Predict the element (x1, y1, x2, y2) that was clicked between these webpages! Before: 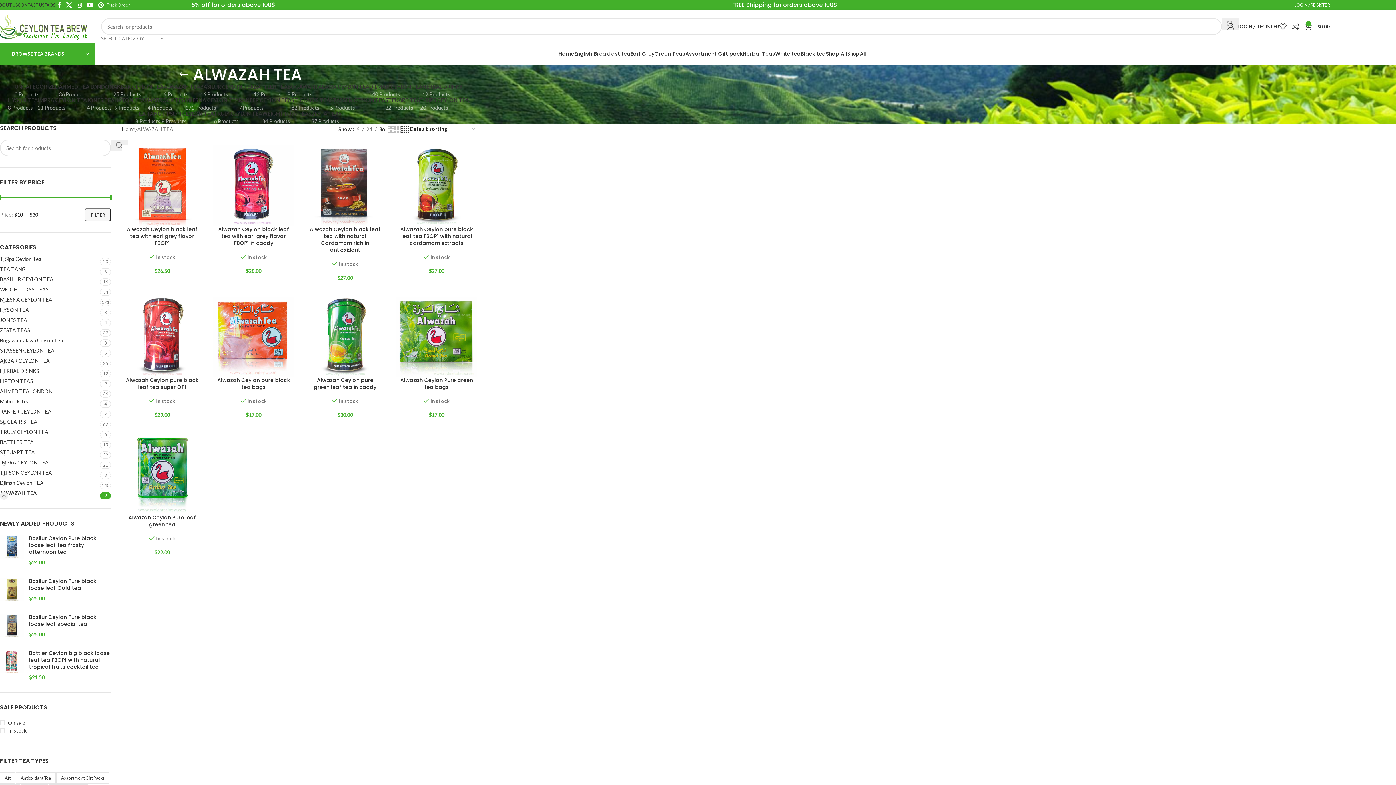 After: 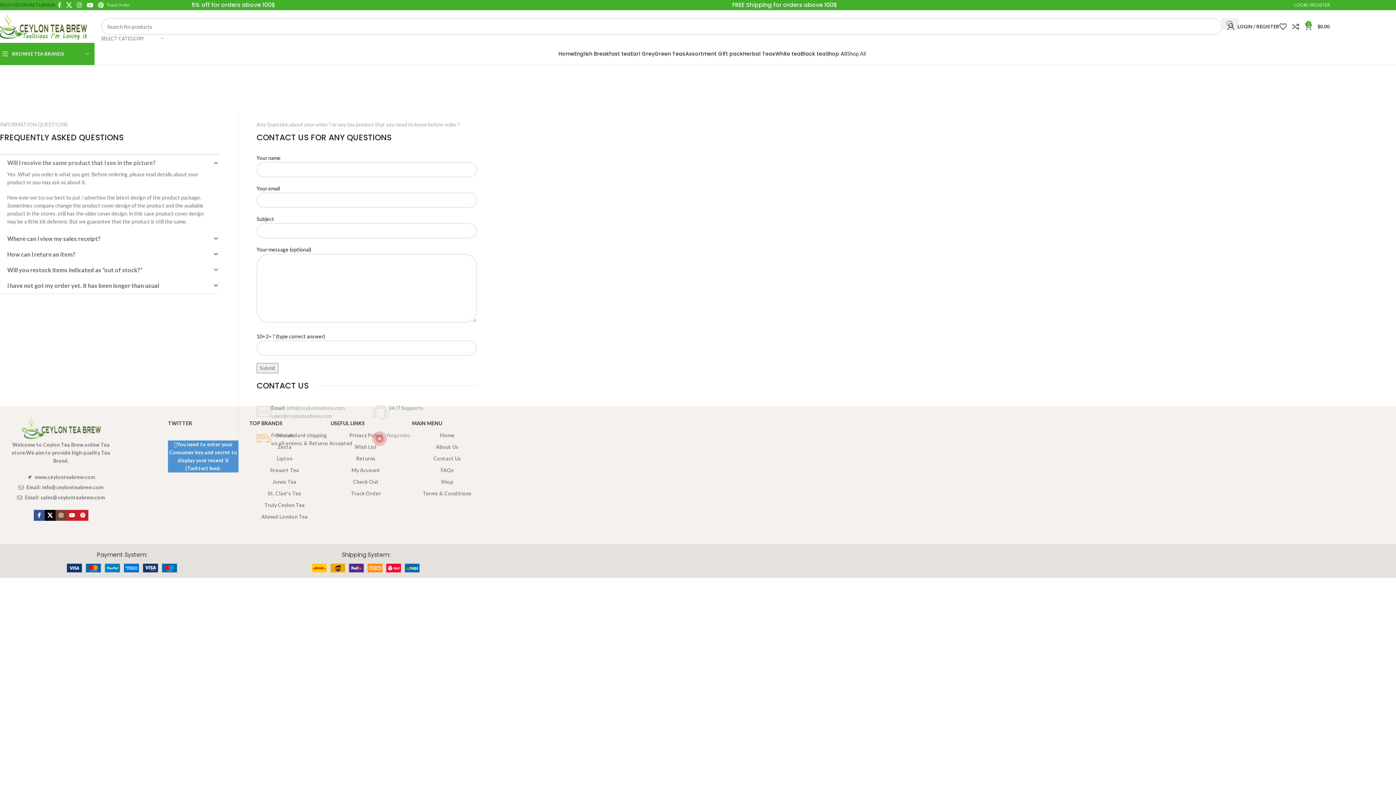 Action: bbox: (17, -2, 44, 12) label: CONTACT US